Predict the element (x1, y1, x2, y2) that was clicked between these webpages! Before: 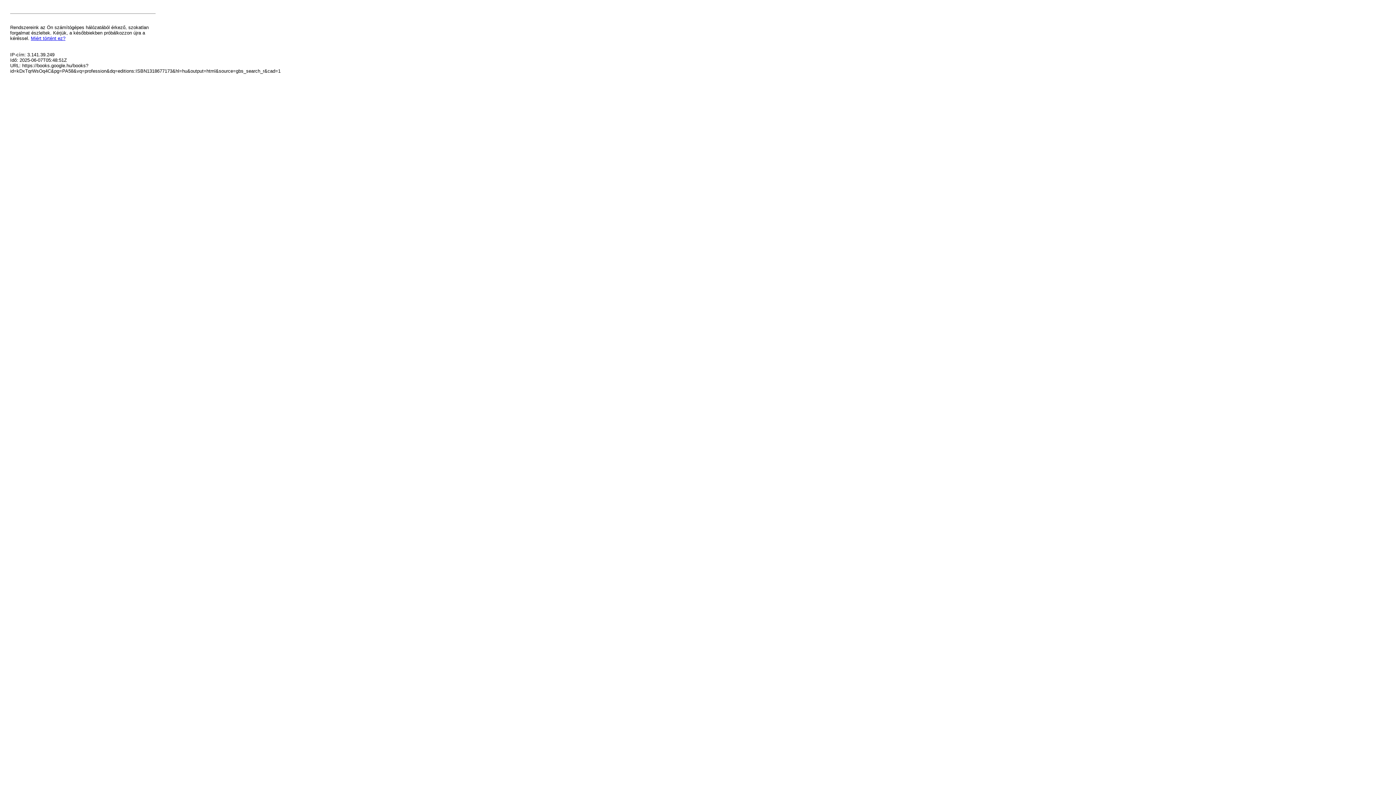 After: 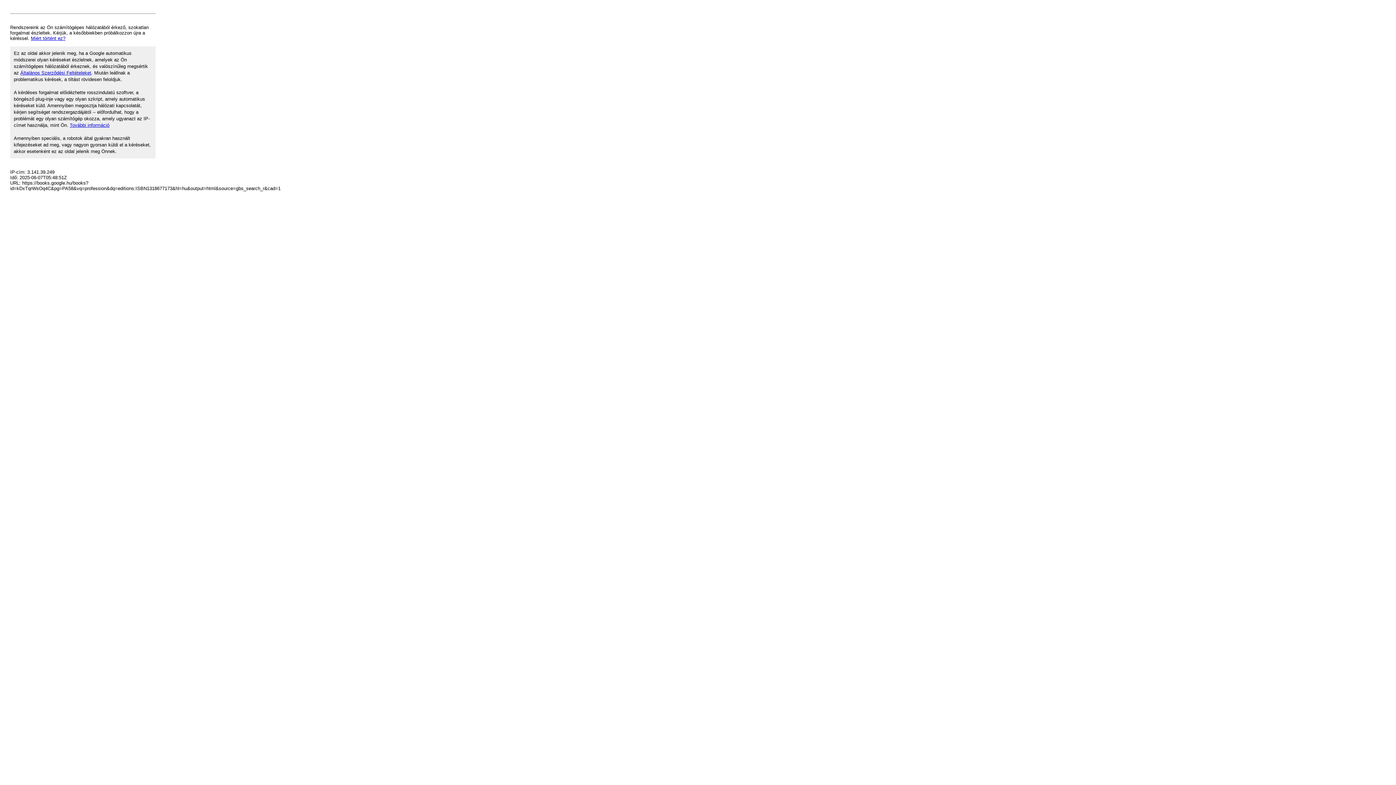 Action: bbox: (30, 35, 65, 41) label: Miért történt ez?